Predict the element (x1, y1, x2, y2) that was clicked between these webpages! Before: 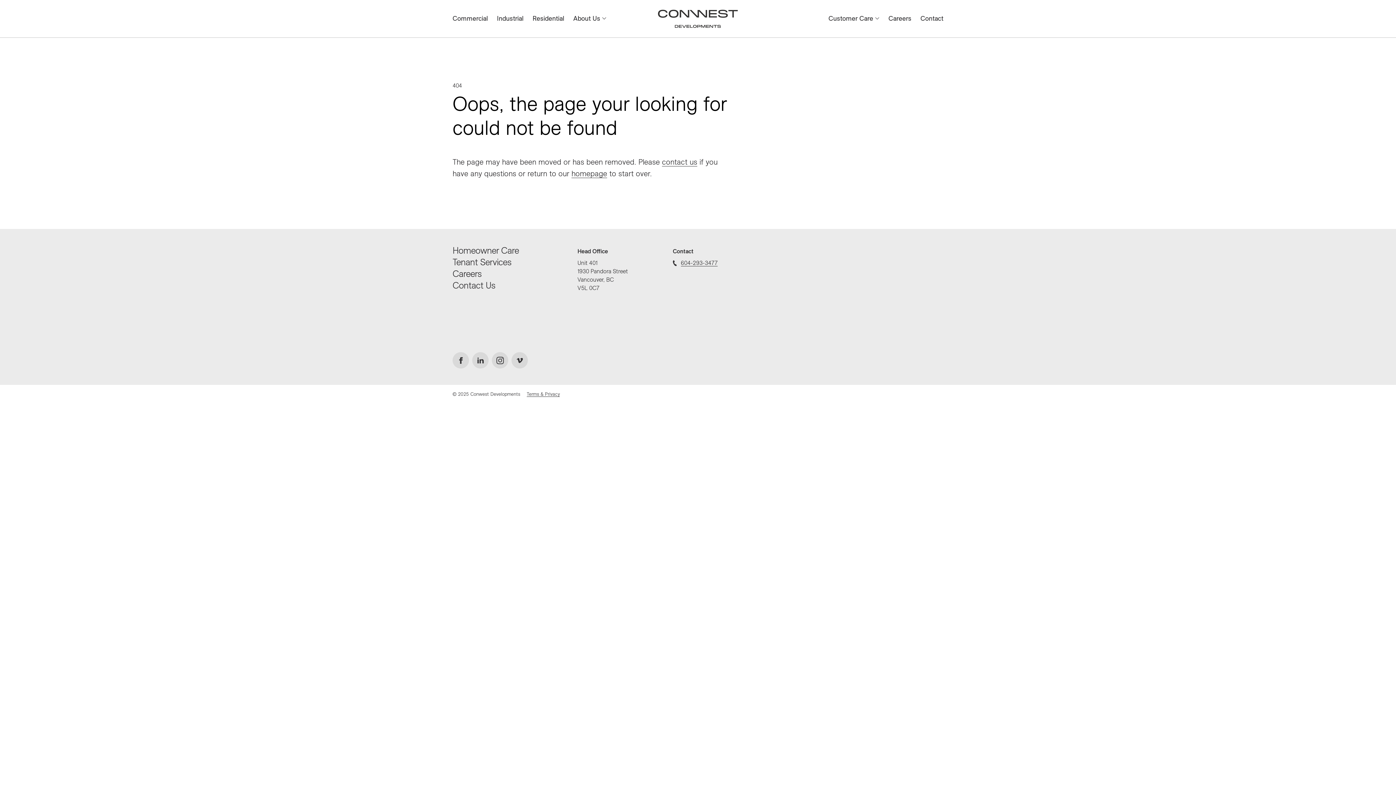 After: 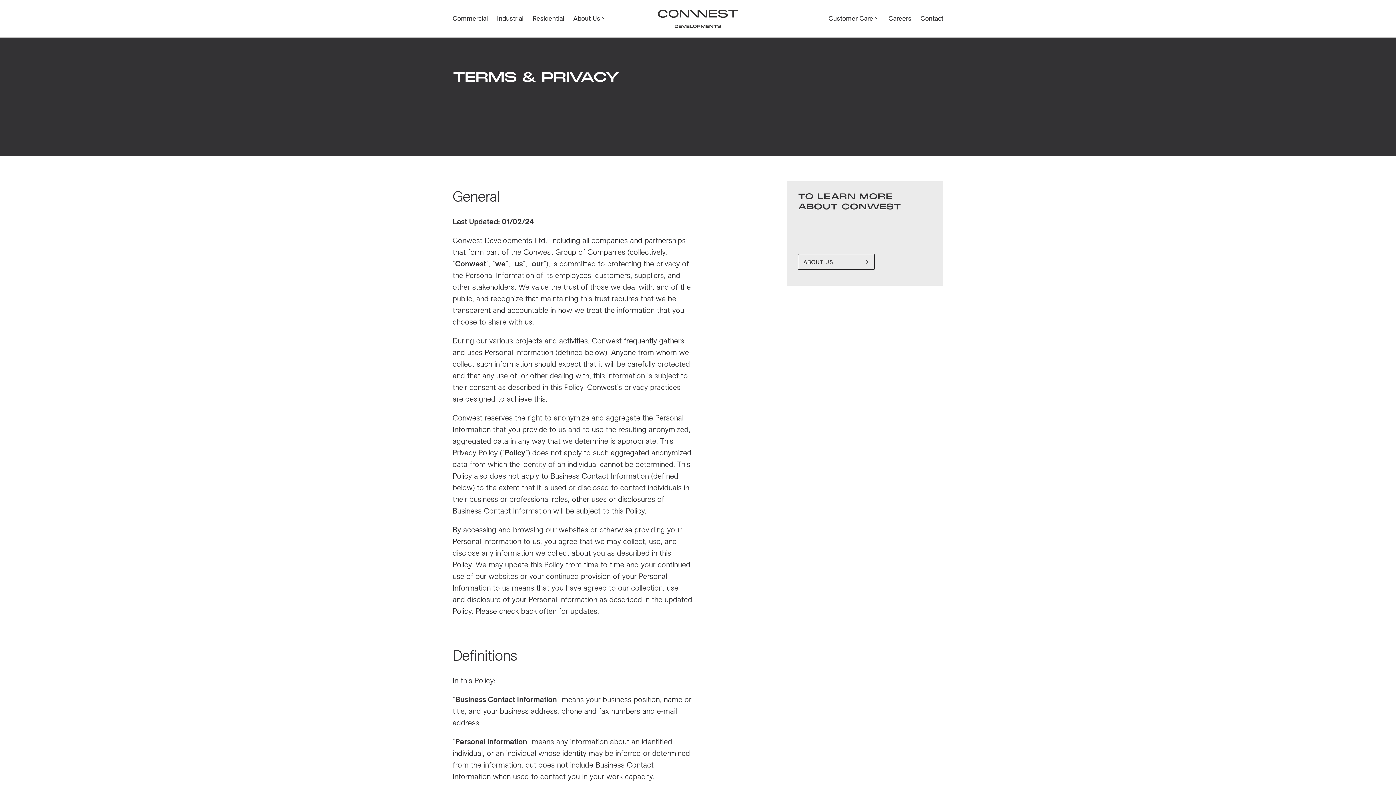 Action: label: Terms & Privacy bbox: (526, 391, 560, 397)